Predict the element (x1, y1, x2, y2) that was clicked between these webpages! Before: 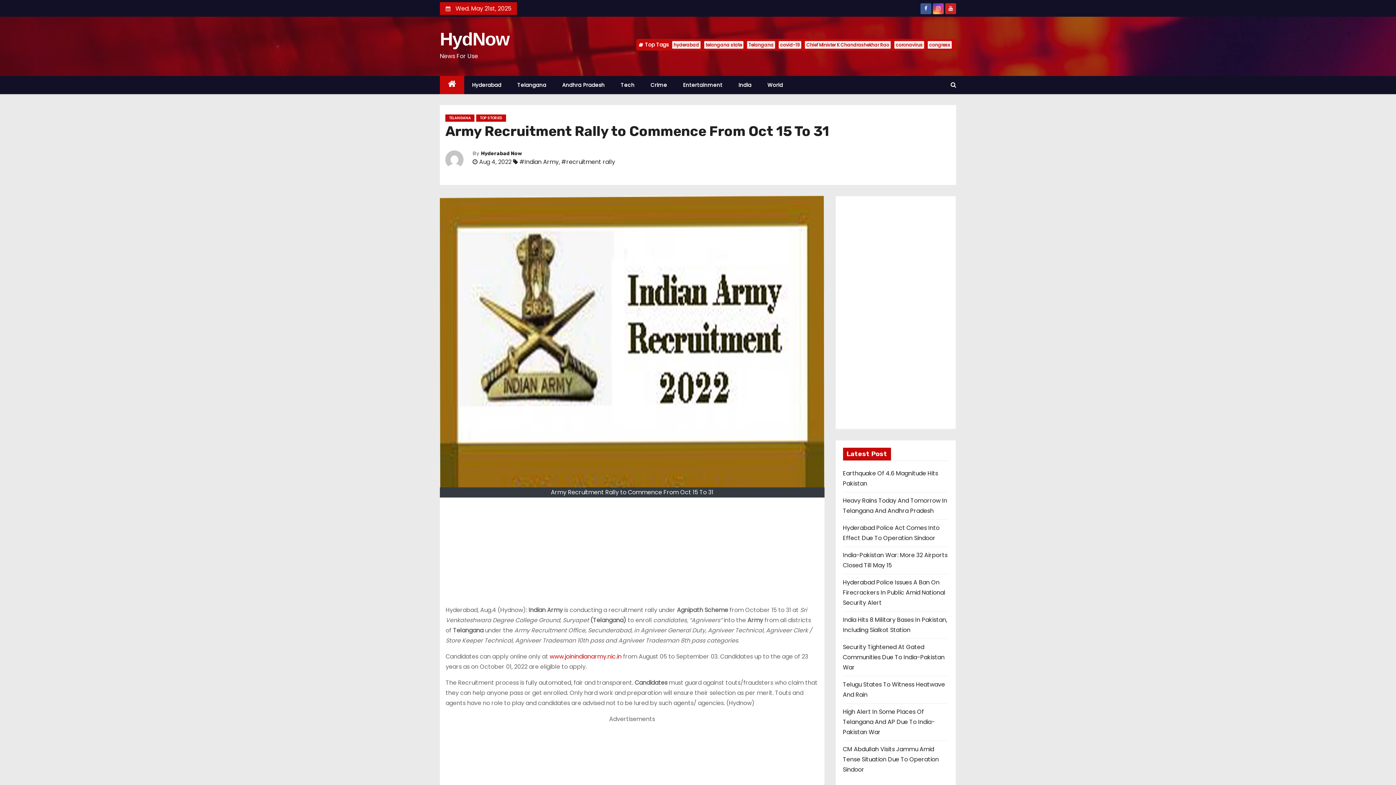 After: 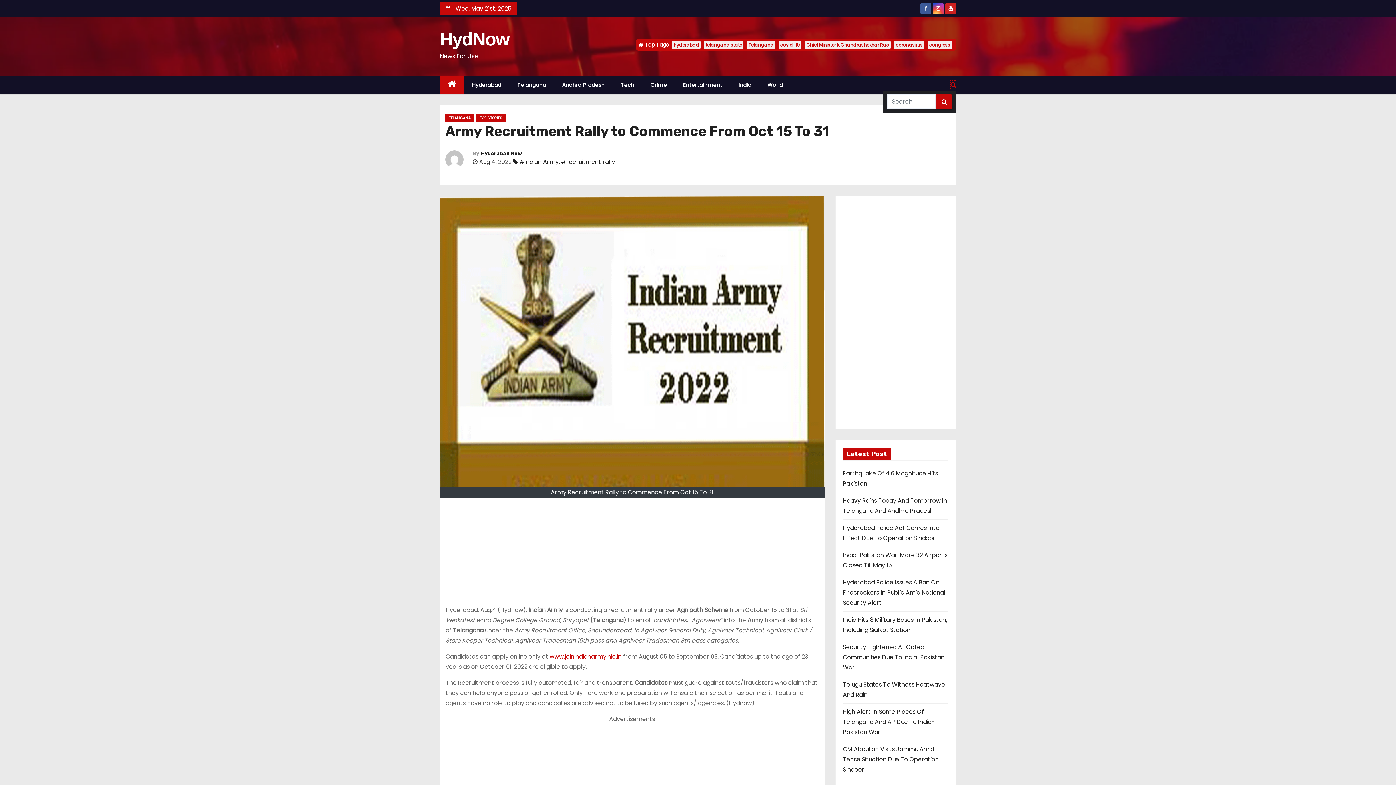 Action: bbox: (950, 80, 956, 89)